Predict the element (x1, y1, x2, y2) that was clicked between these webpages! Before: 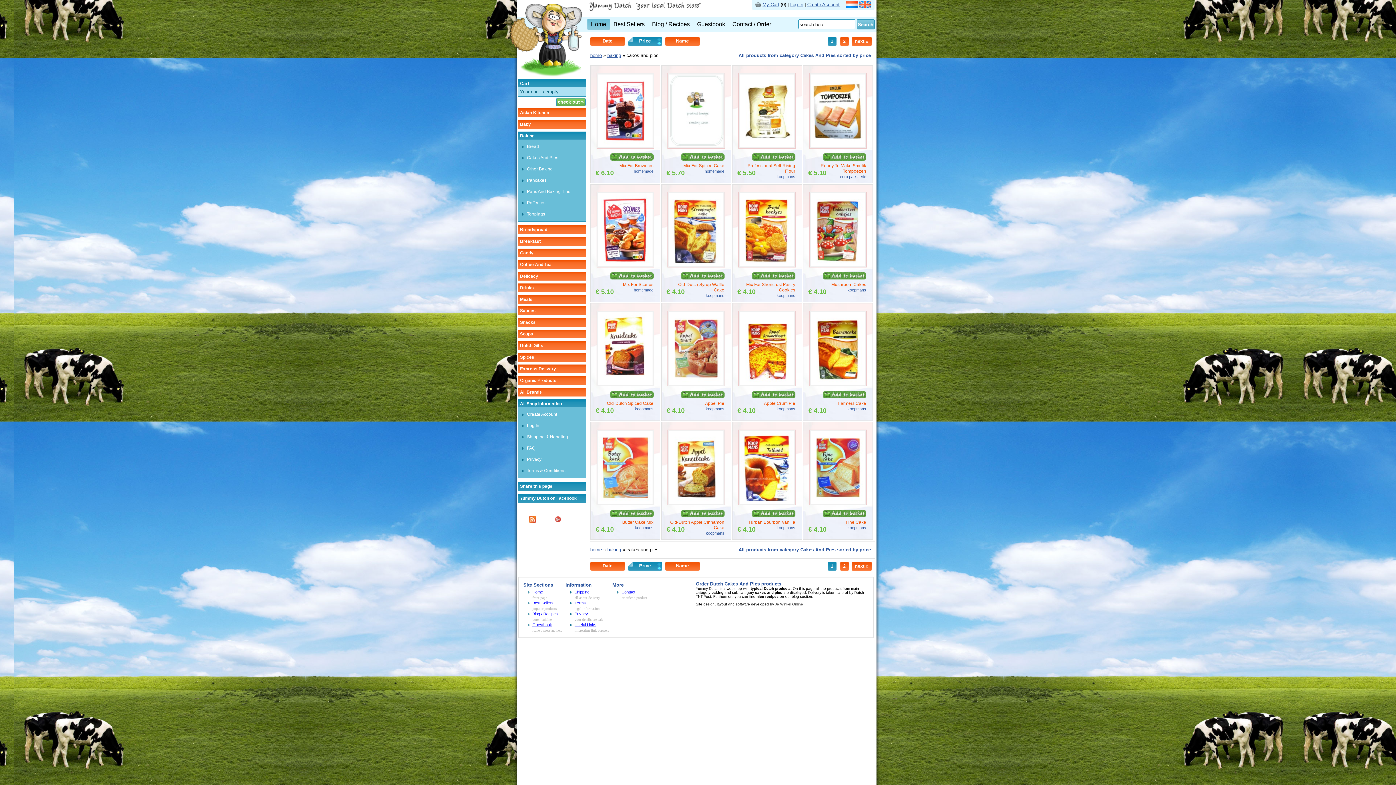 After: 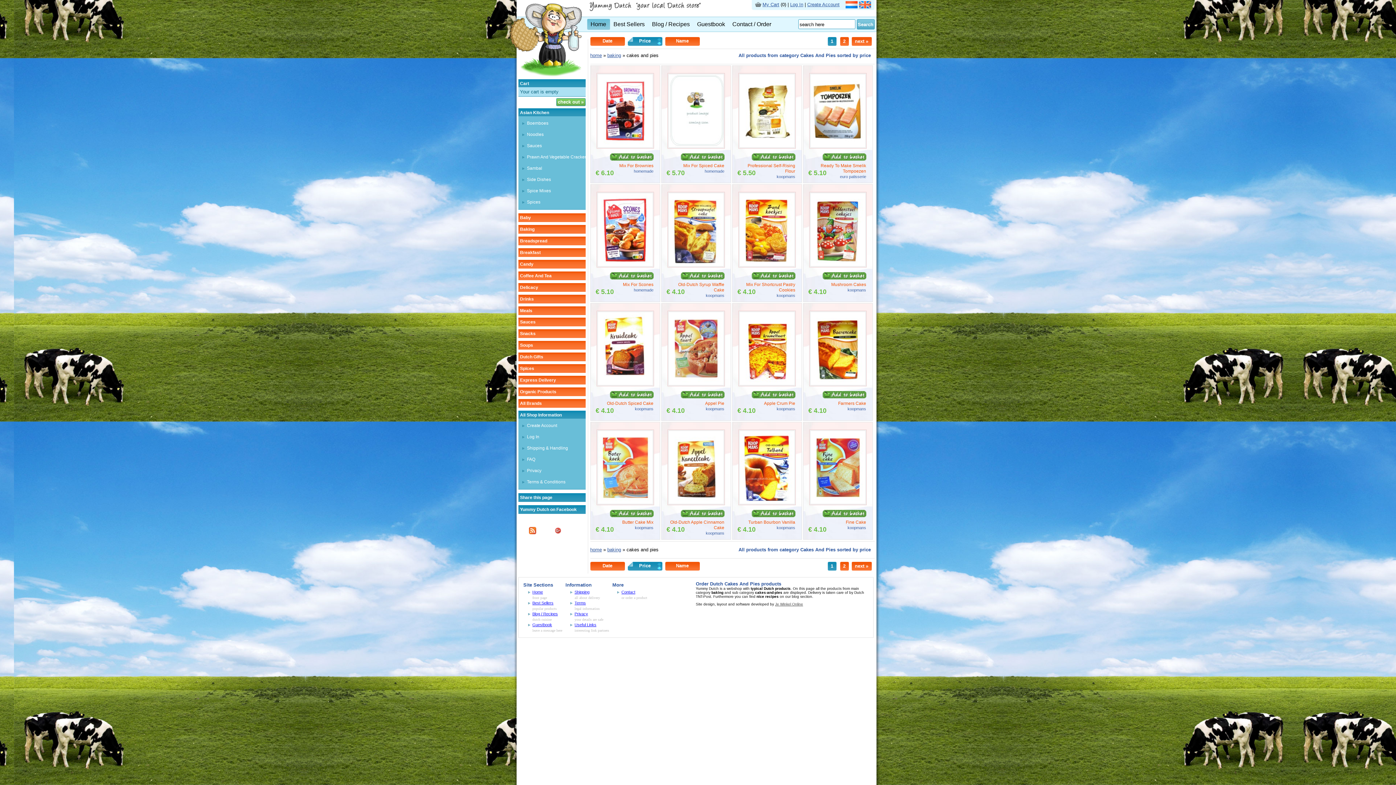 Action: label: Asian Kitchen bbox: (518, 108, 585, 117)